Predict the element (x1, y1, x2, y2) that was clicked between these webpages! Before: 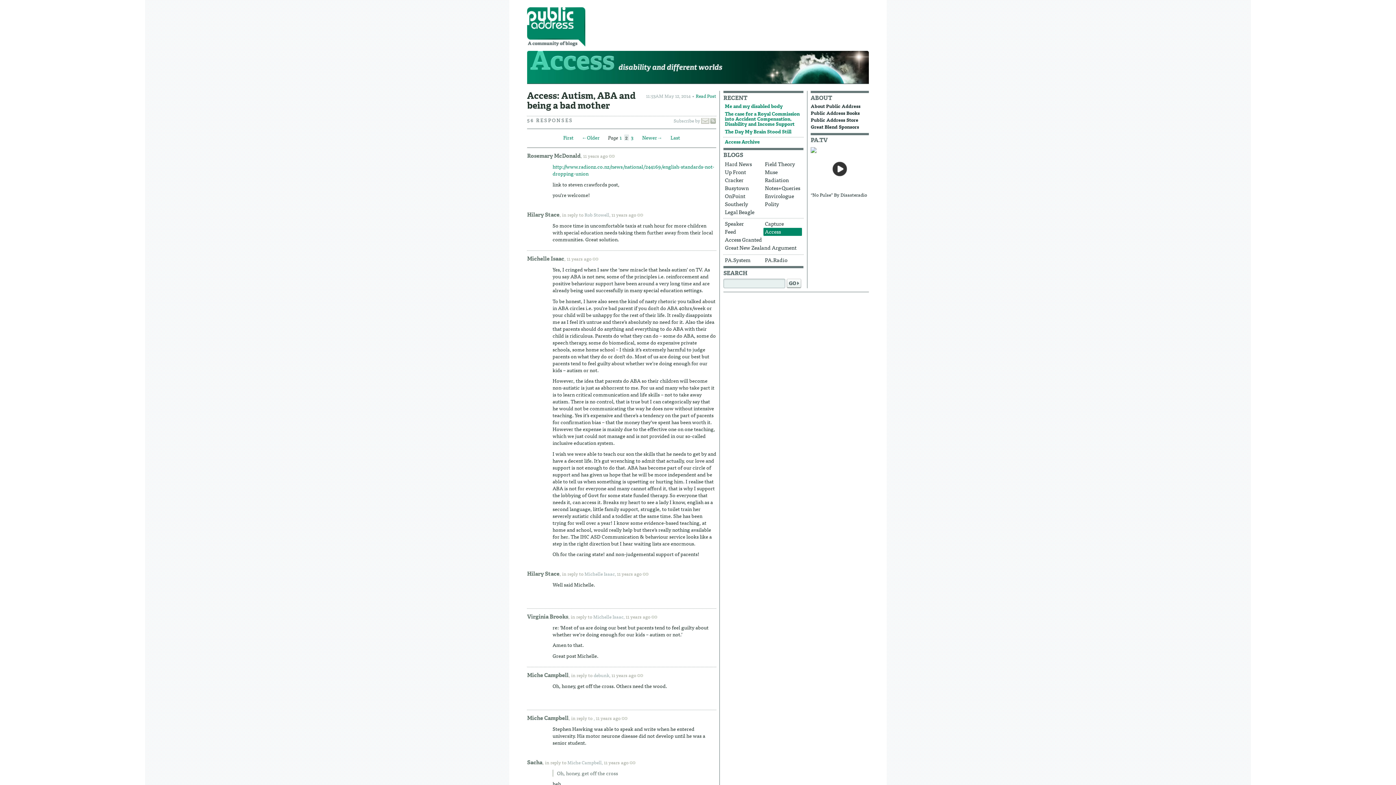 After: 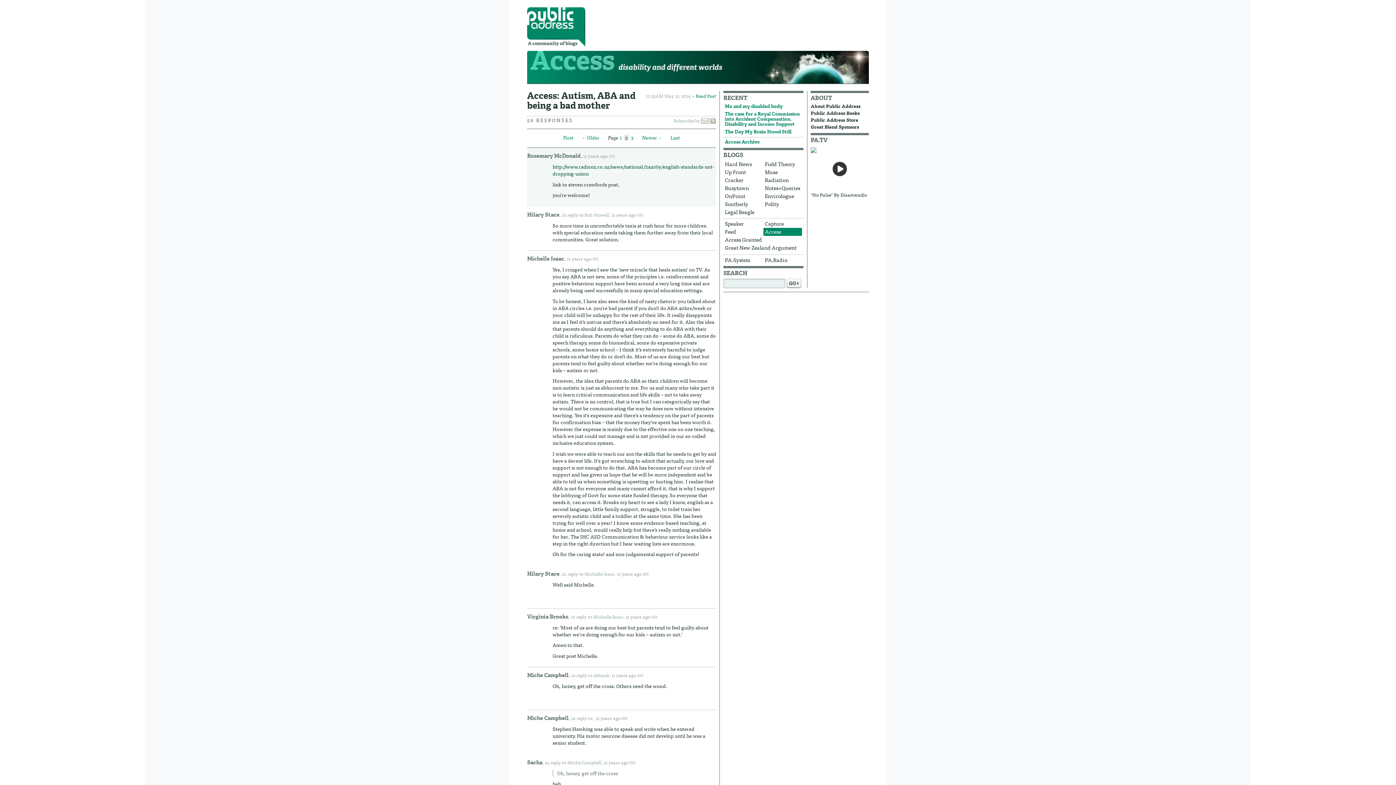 Action: label: http://www.radionz.co.nz/news/national/244169/english-standards-not-dropping-union bbox: (552, 162, 714, 177)